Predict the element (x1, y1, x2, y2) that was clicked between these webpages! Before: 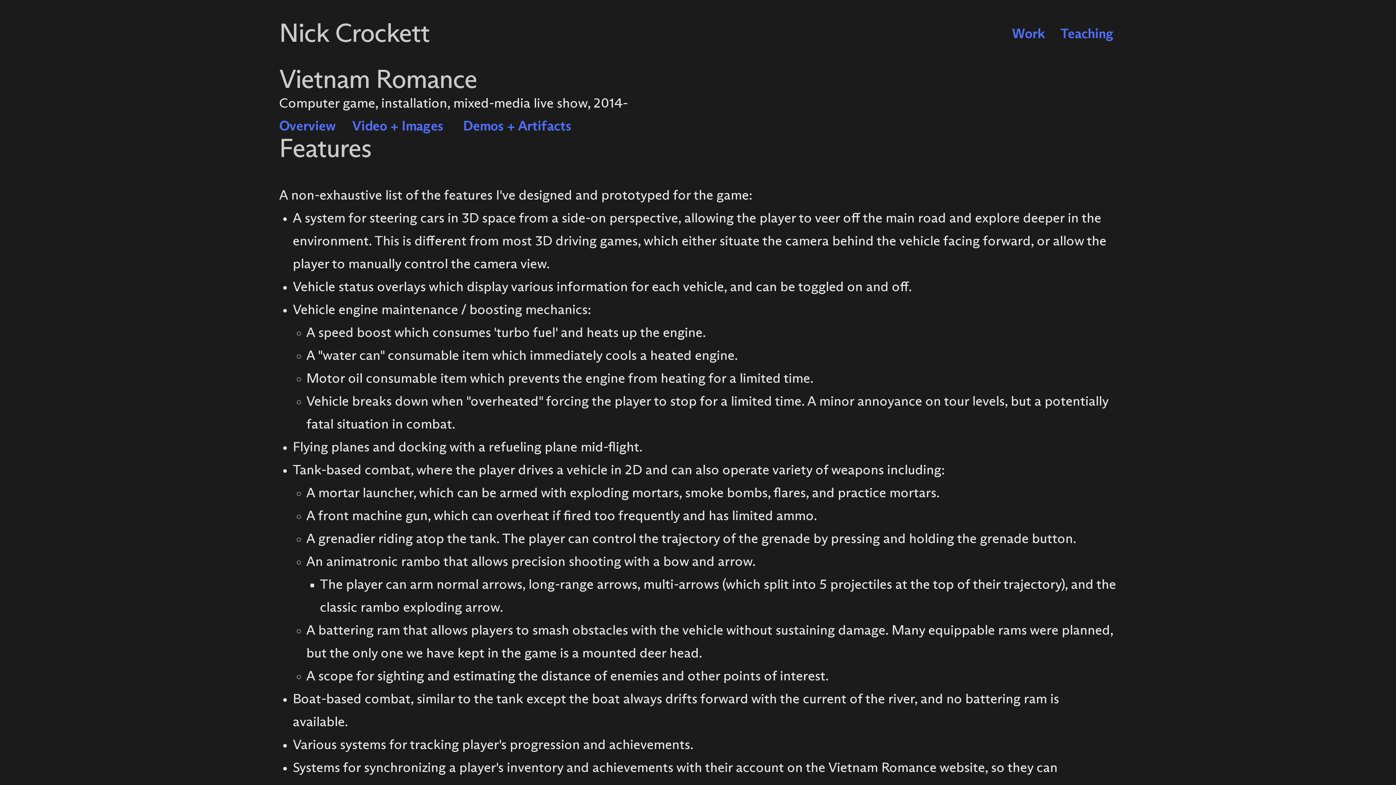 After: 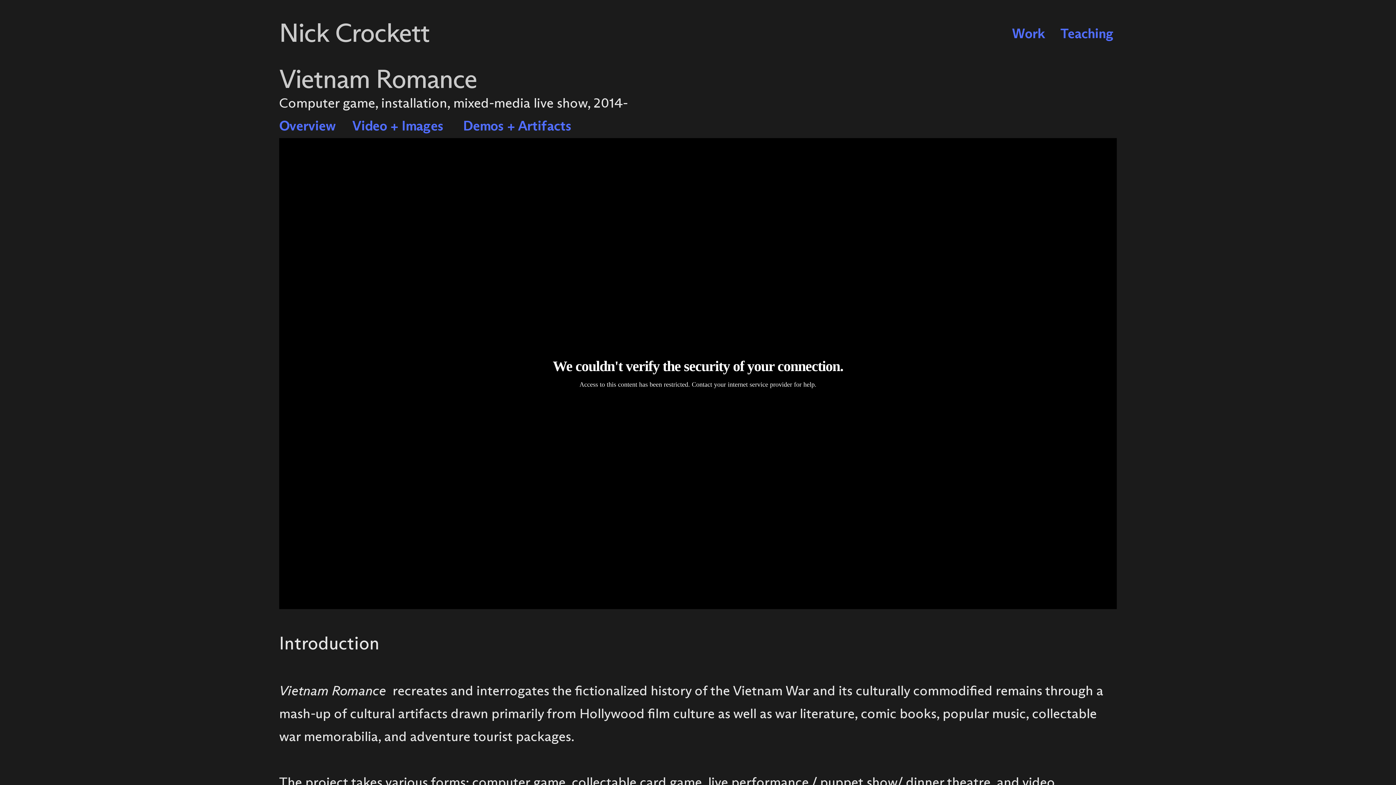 Action: bbox: (279, 120, 336, 133) label: Overview